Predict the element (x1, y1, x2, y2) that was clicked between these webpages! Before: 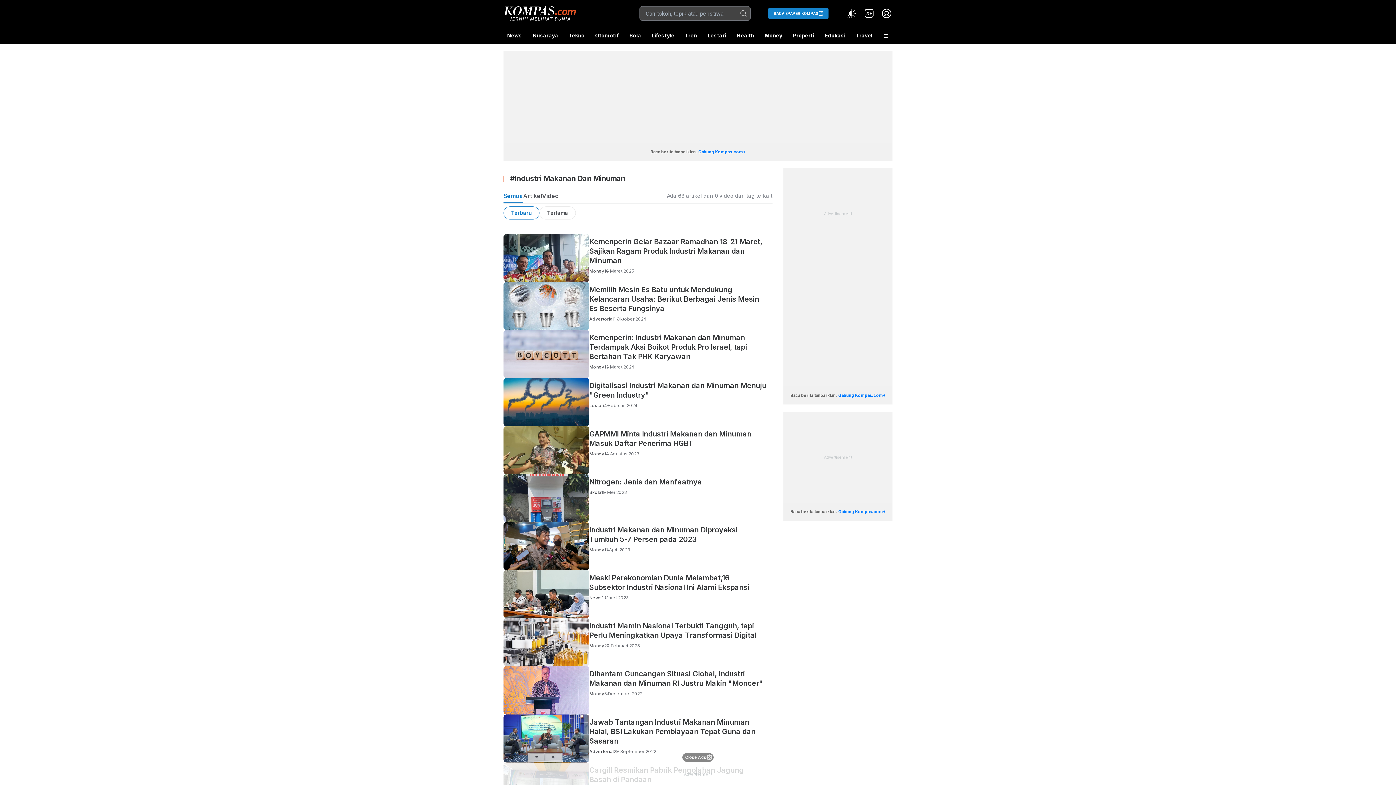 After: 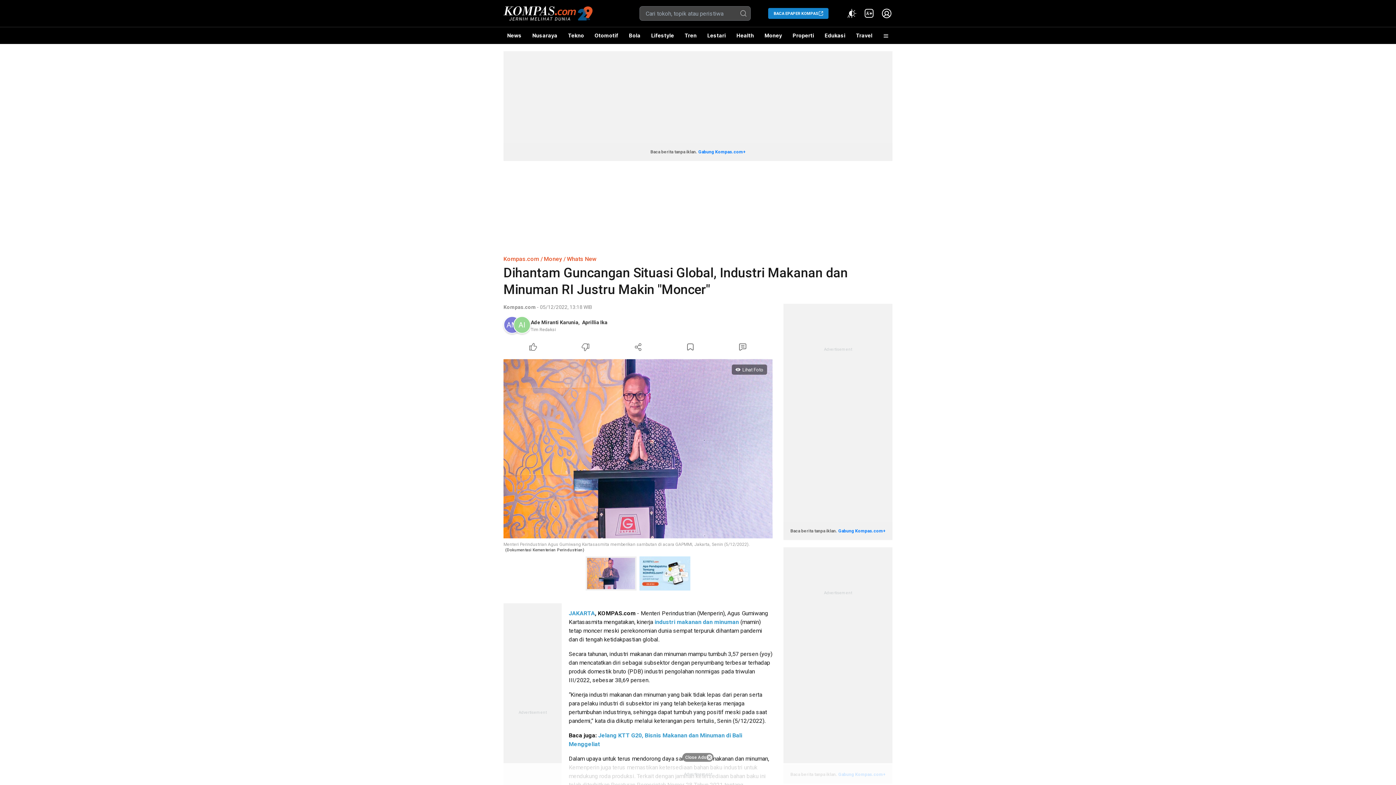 Action: label: Dihantam Guncangan Situasi Global, Industri Makanan dan Minuman RI Justru Makin "Moncer"
Money
5 Desember 2022 bbox: (503, 666, 772, 714)